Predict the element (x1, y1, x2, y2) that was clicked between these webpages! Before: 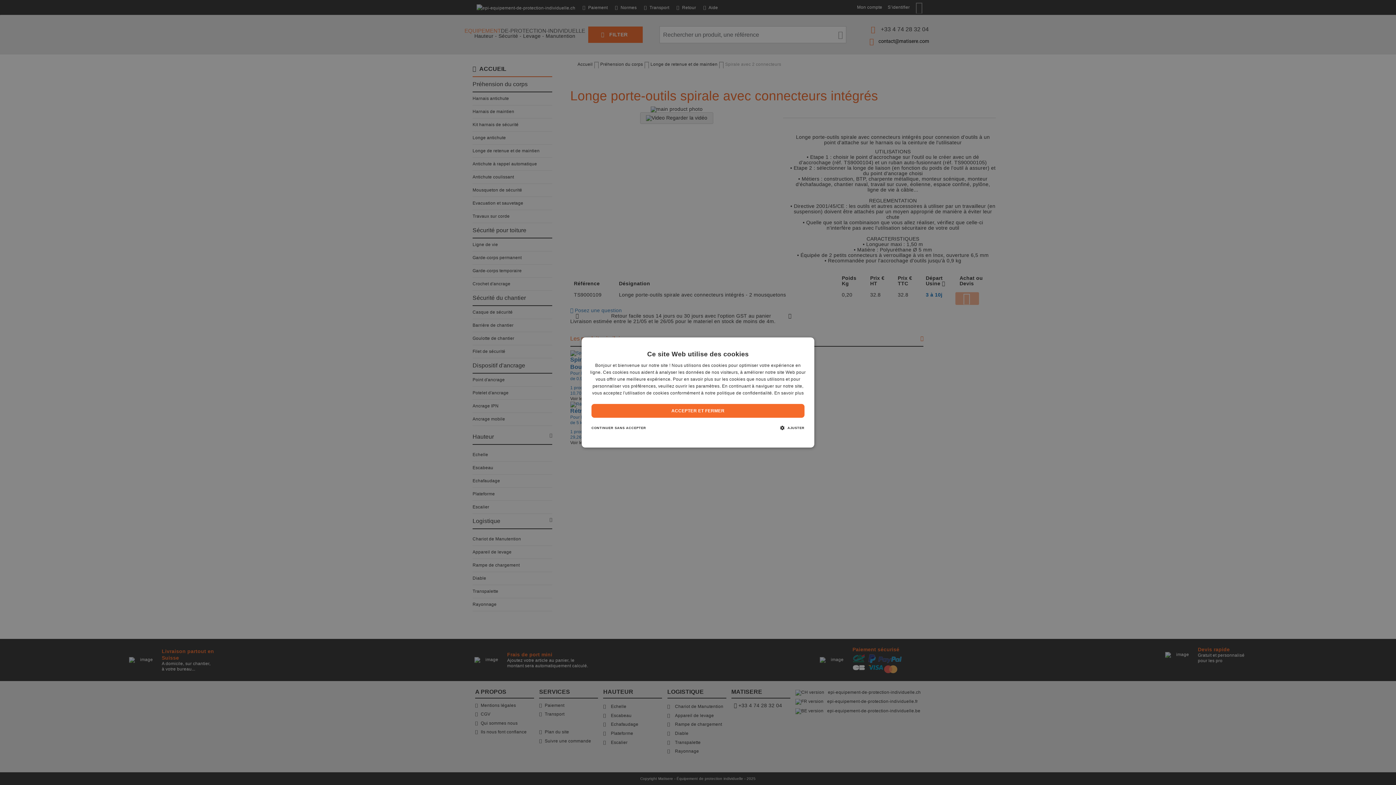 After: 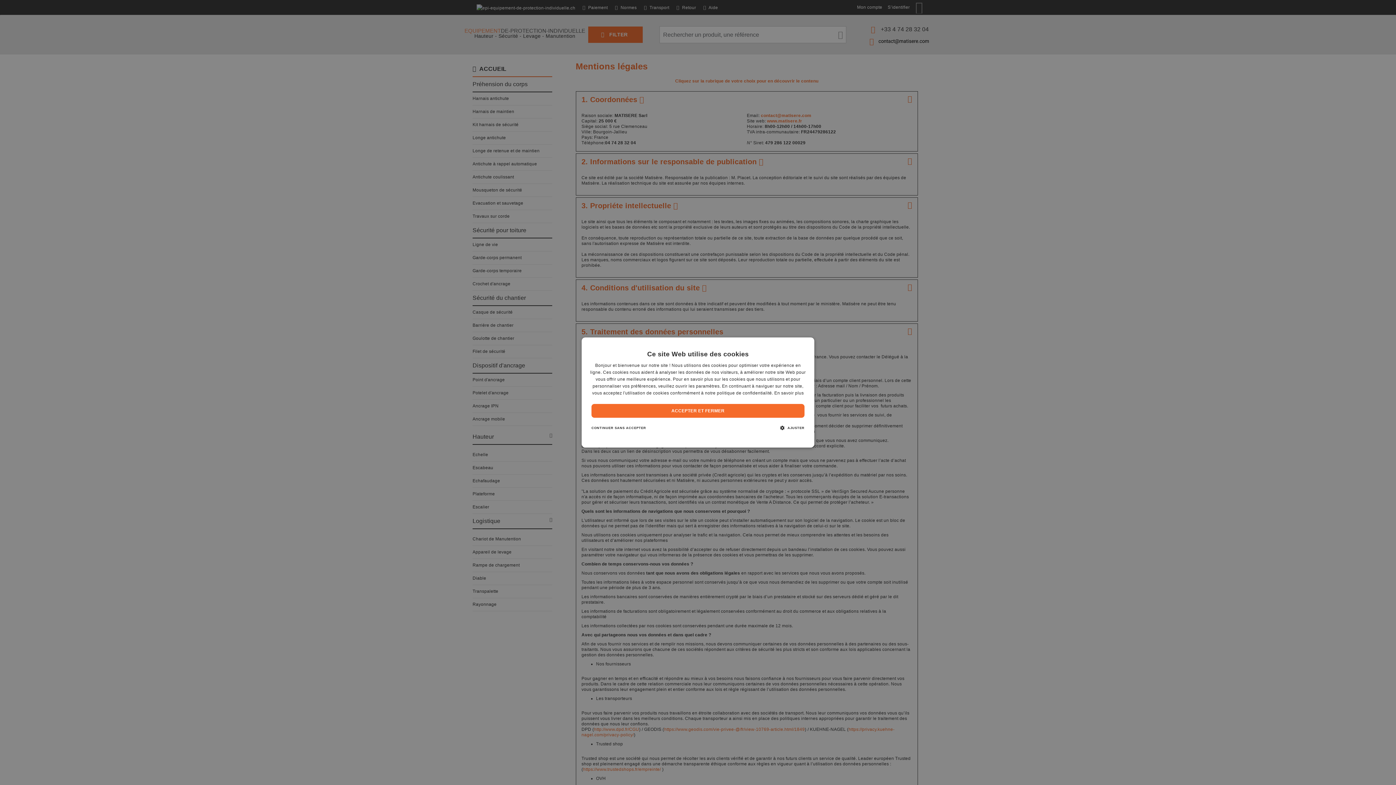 Action: bbox: (774, 390, 804, 395) label: En savoir plus